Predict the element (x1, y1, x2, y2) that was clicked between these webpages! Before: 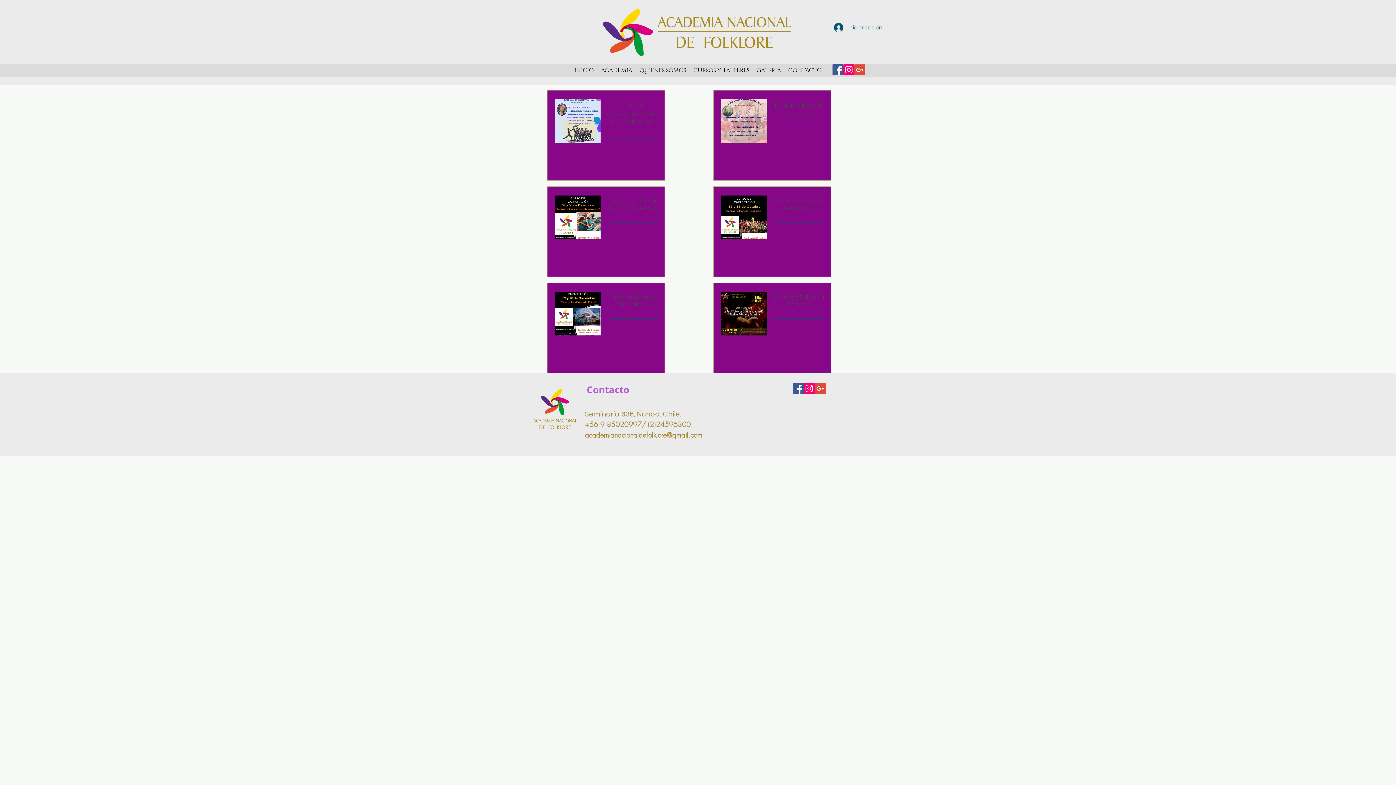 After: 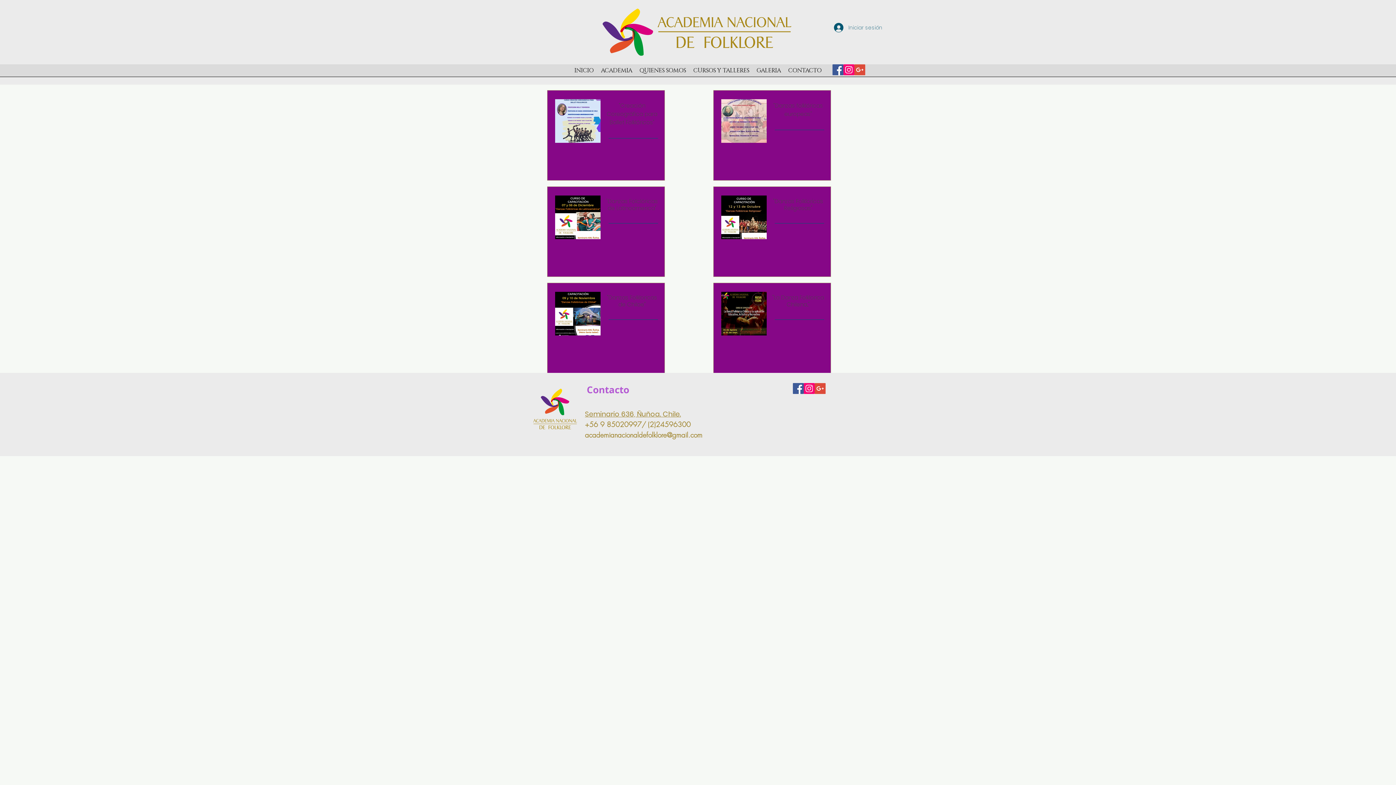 Action: bbox: (814, 383, 825, 394) label: Google+ Social Icon